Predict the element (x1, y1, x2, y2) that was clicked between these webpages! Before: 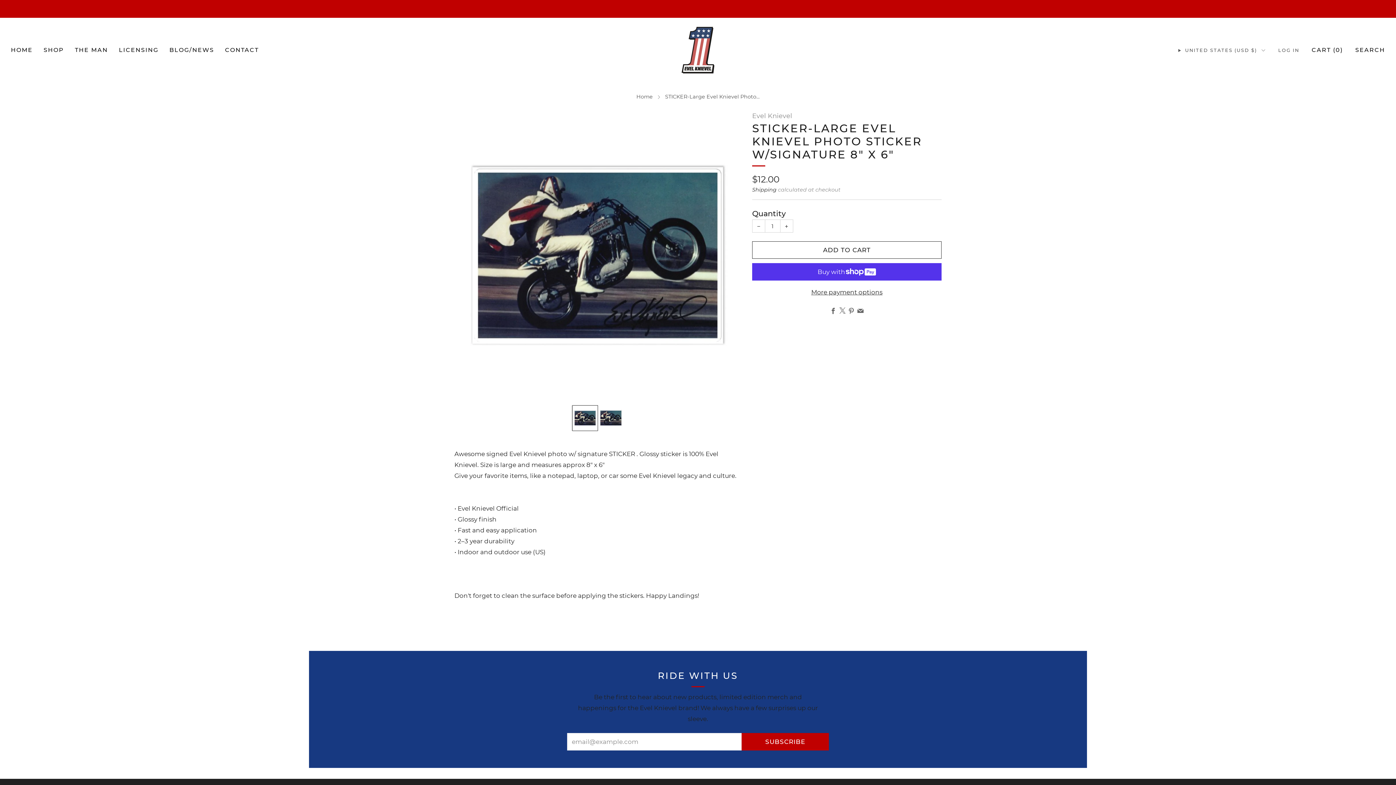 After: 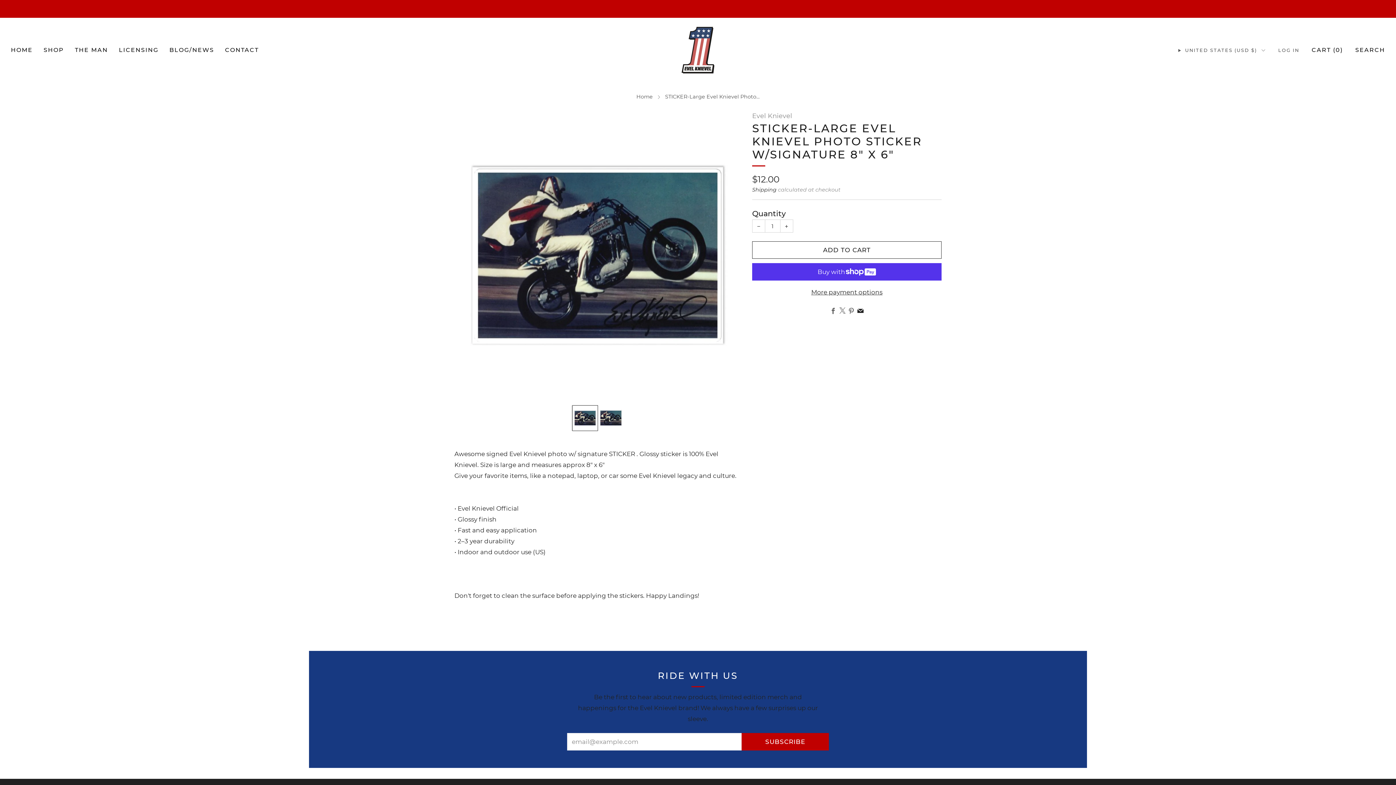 Action: label: 	
Email bbox: (856, 306, 865, 315)